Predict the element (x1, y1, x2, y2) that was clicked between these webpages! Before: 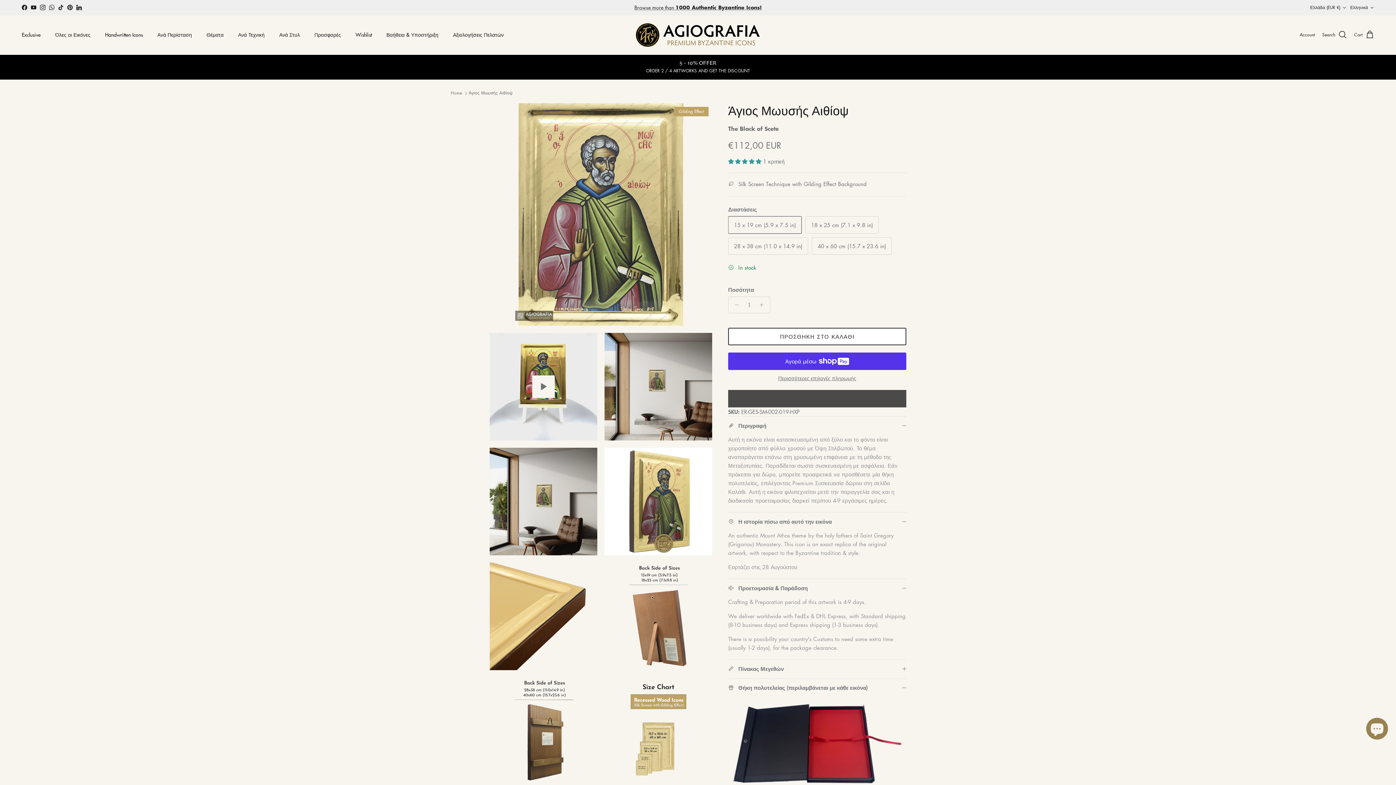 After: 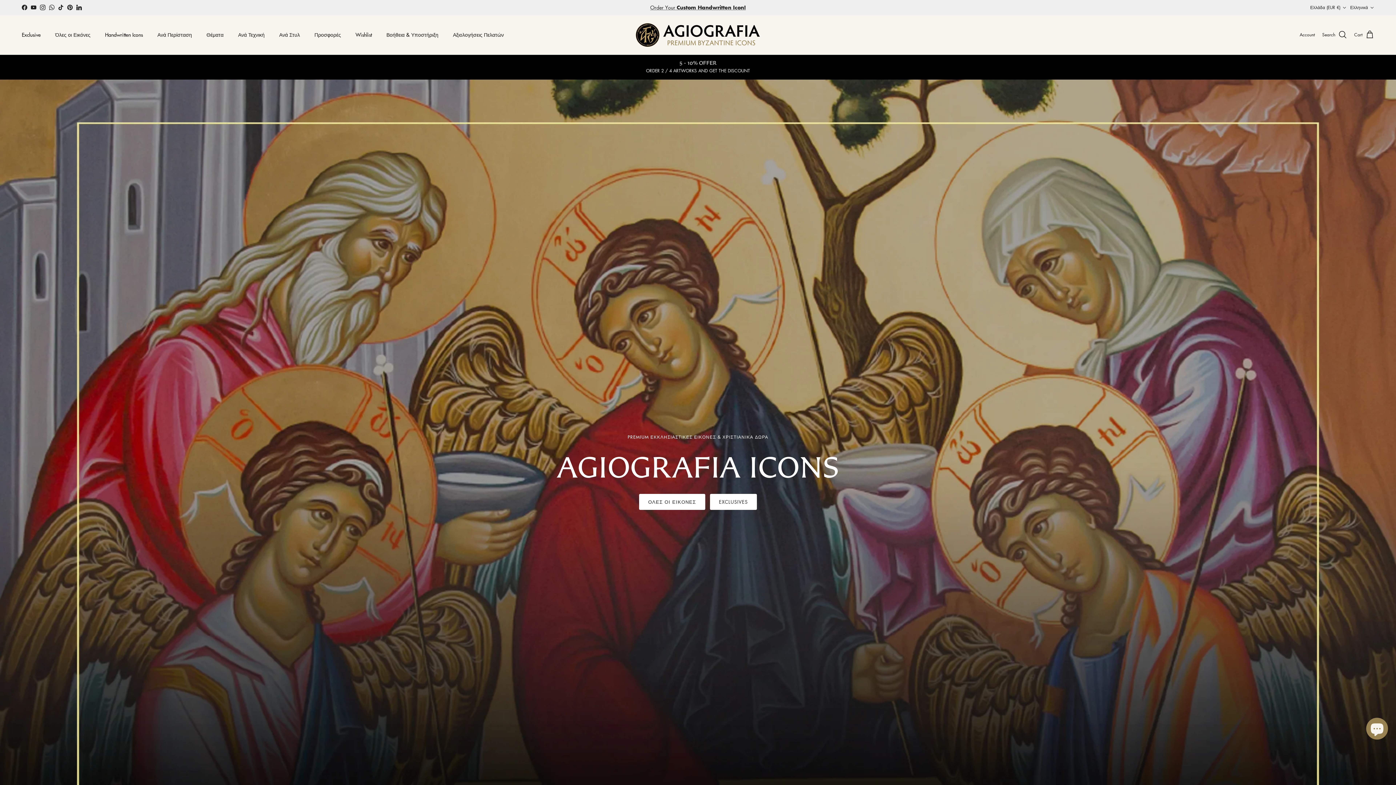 Action: bbox: (200, 23, 230, 46) label: Θέματα